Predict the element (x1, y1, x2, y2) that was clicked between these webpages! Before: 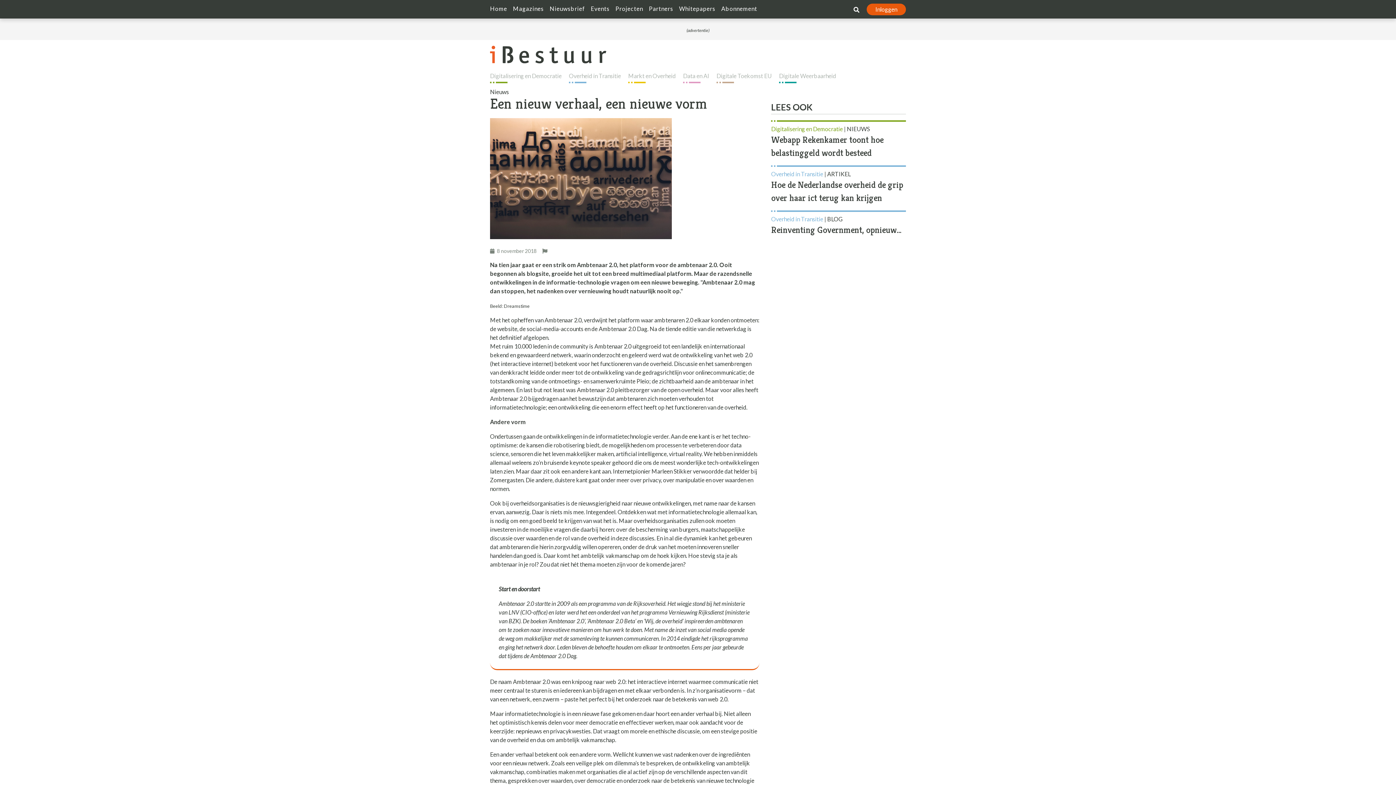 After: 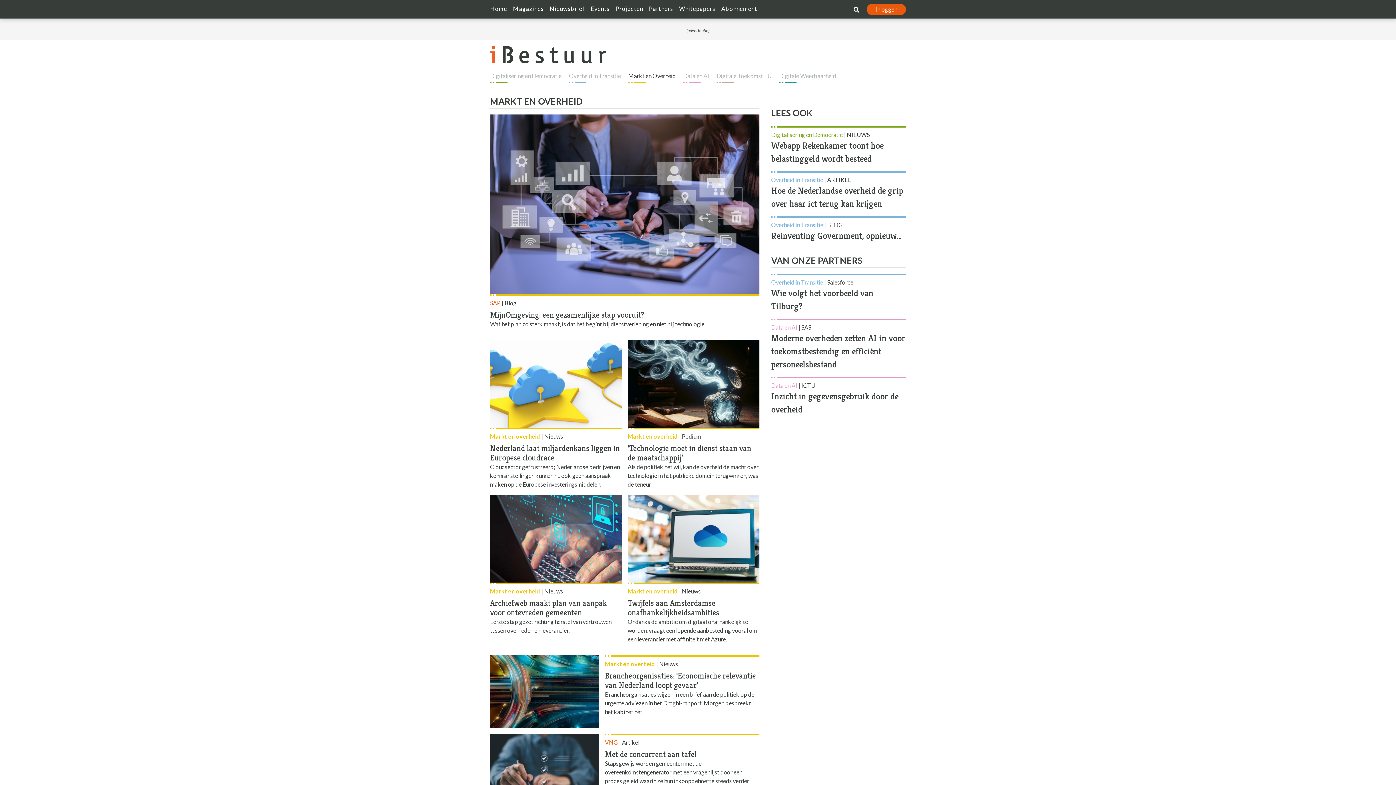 Action: bbox: (628, 72, 676, 83) label: Markt en Overheid